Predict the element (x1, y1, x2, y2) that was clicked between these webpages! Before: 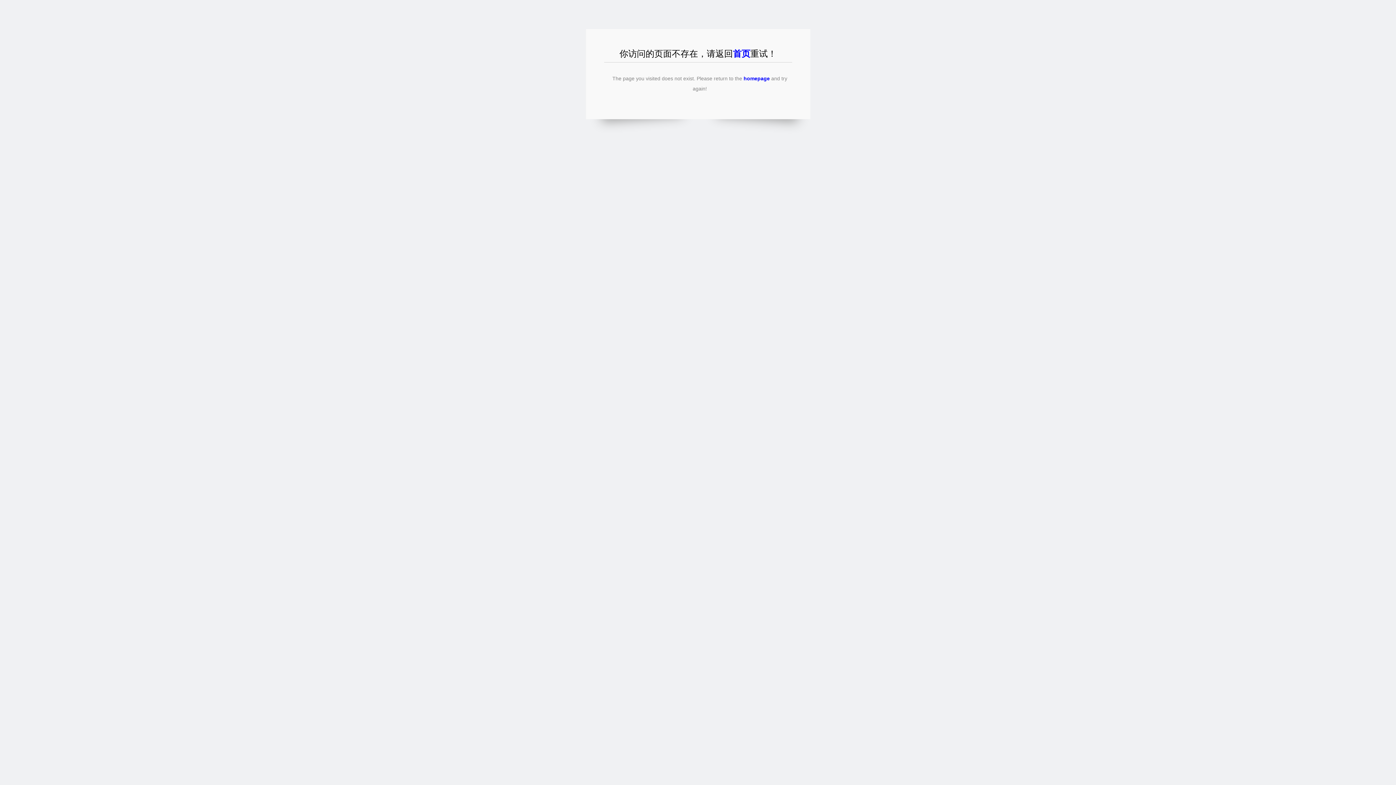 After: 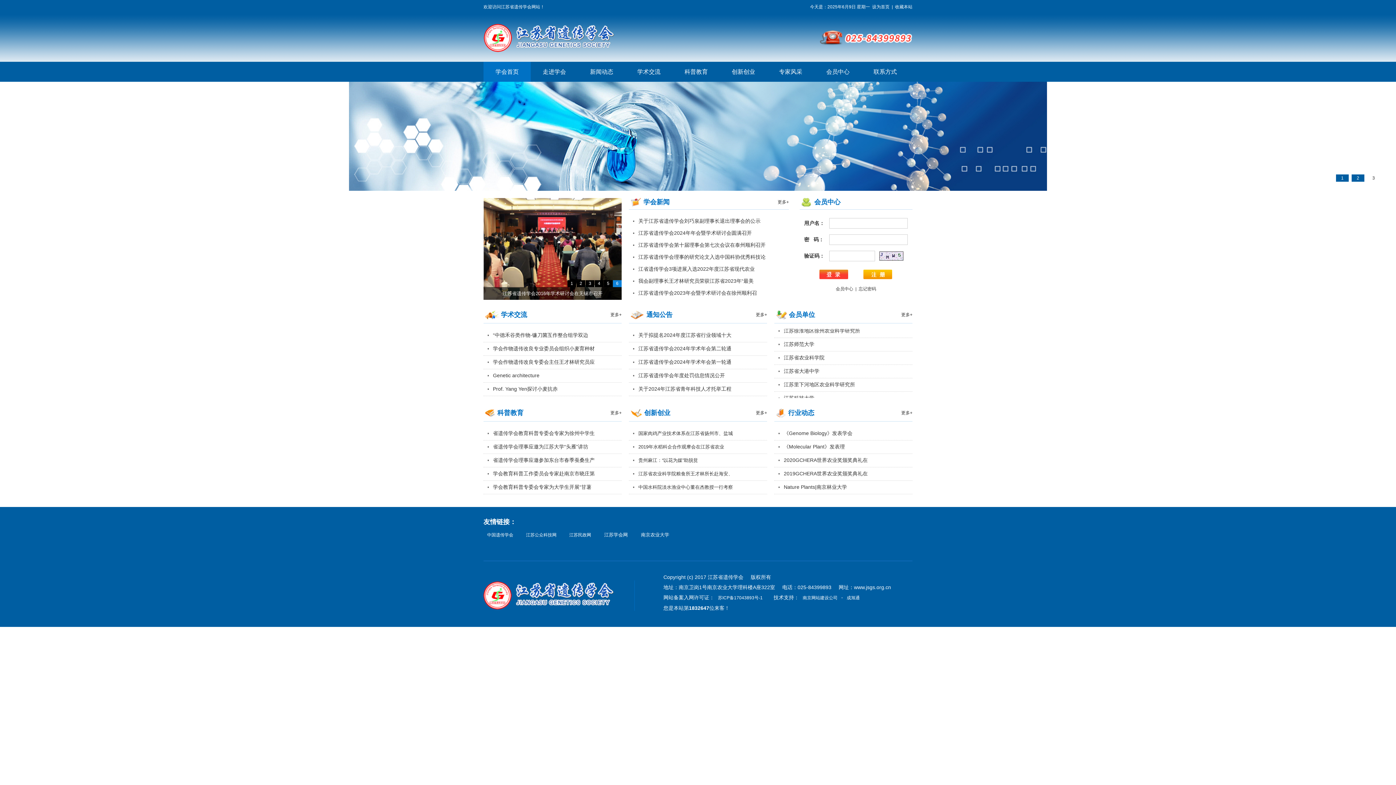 Action: bbox: (743, 75, 770, 81) label: homepage